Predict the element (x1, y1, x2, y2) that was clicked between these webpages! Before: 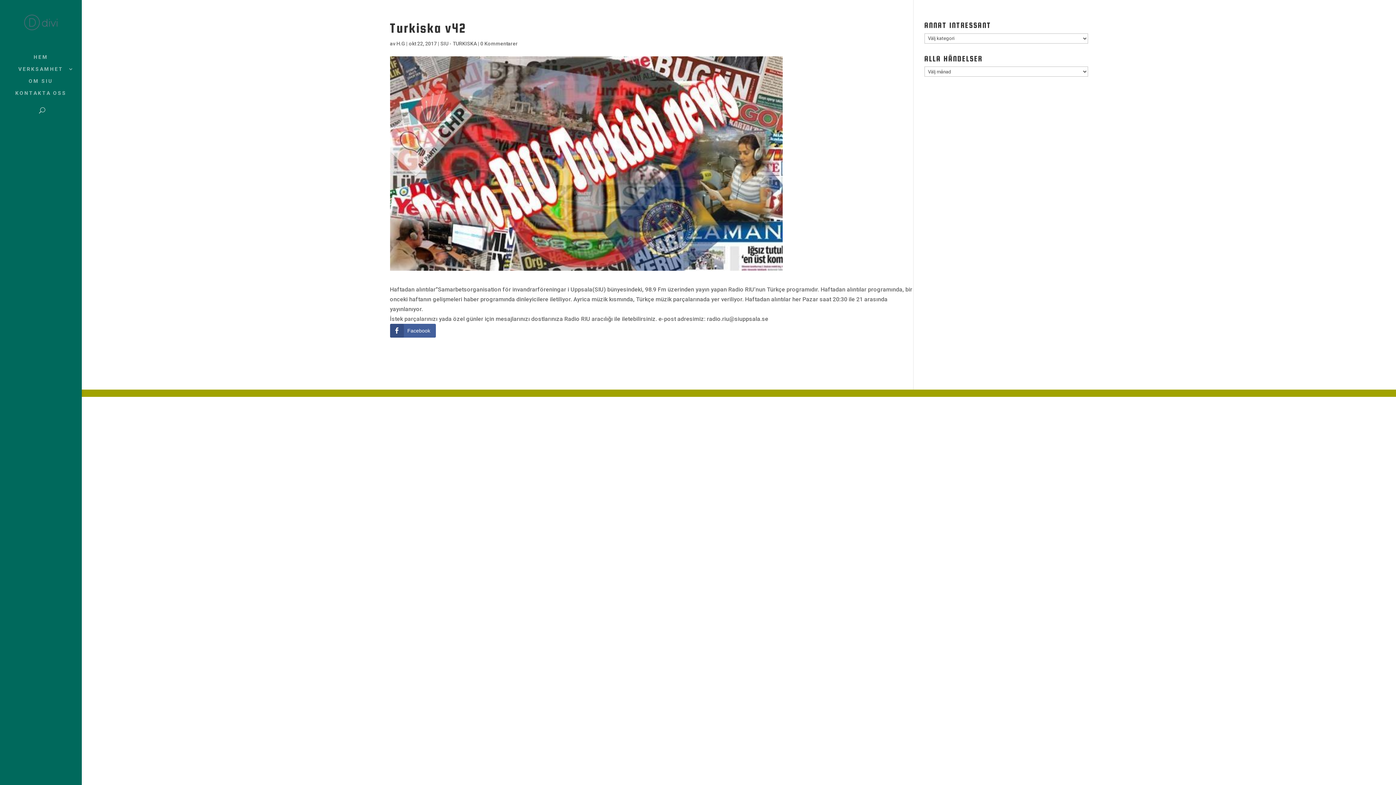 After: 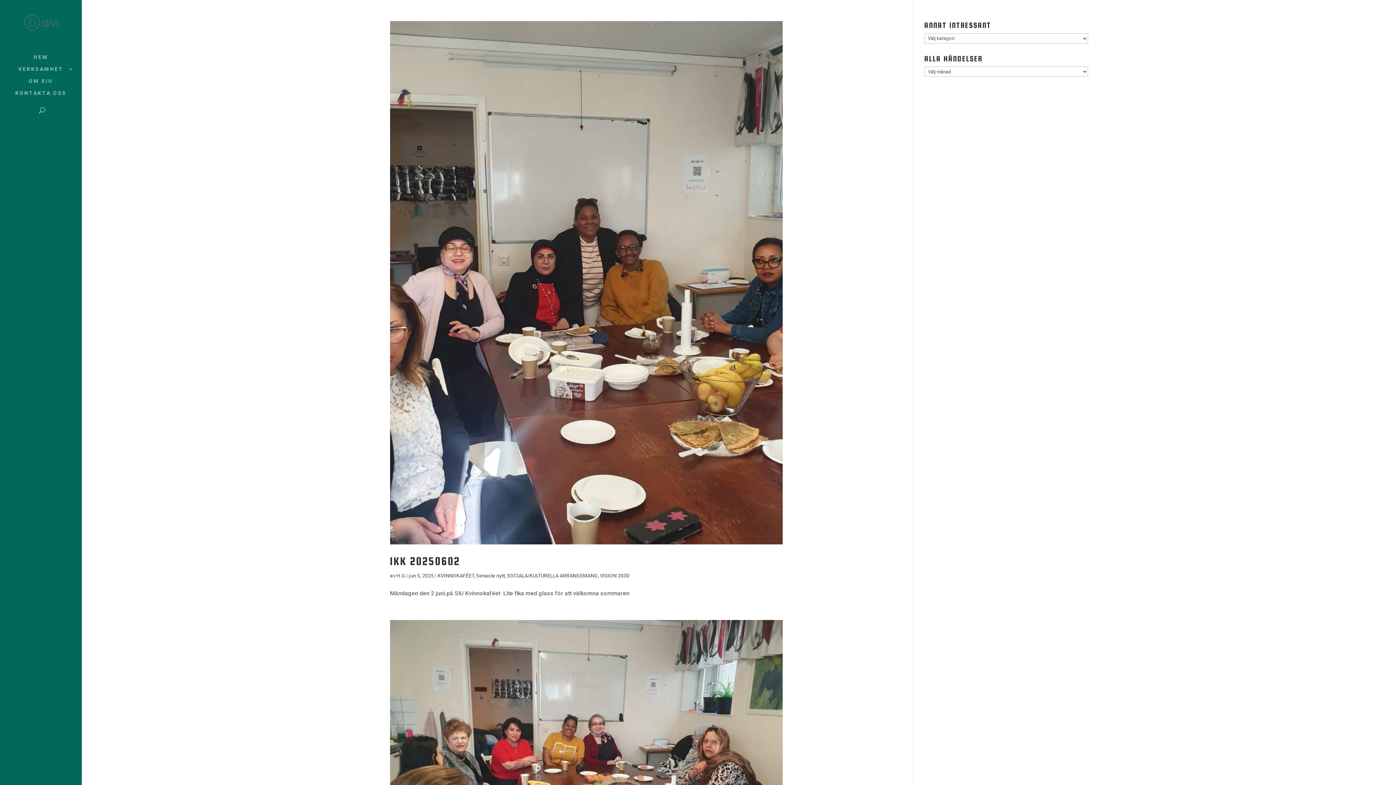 Action: label: H.G bbox: (396, 40, 405, 46)